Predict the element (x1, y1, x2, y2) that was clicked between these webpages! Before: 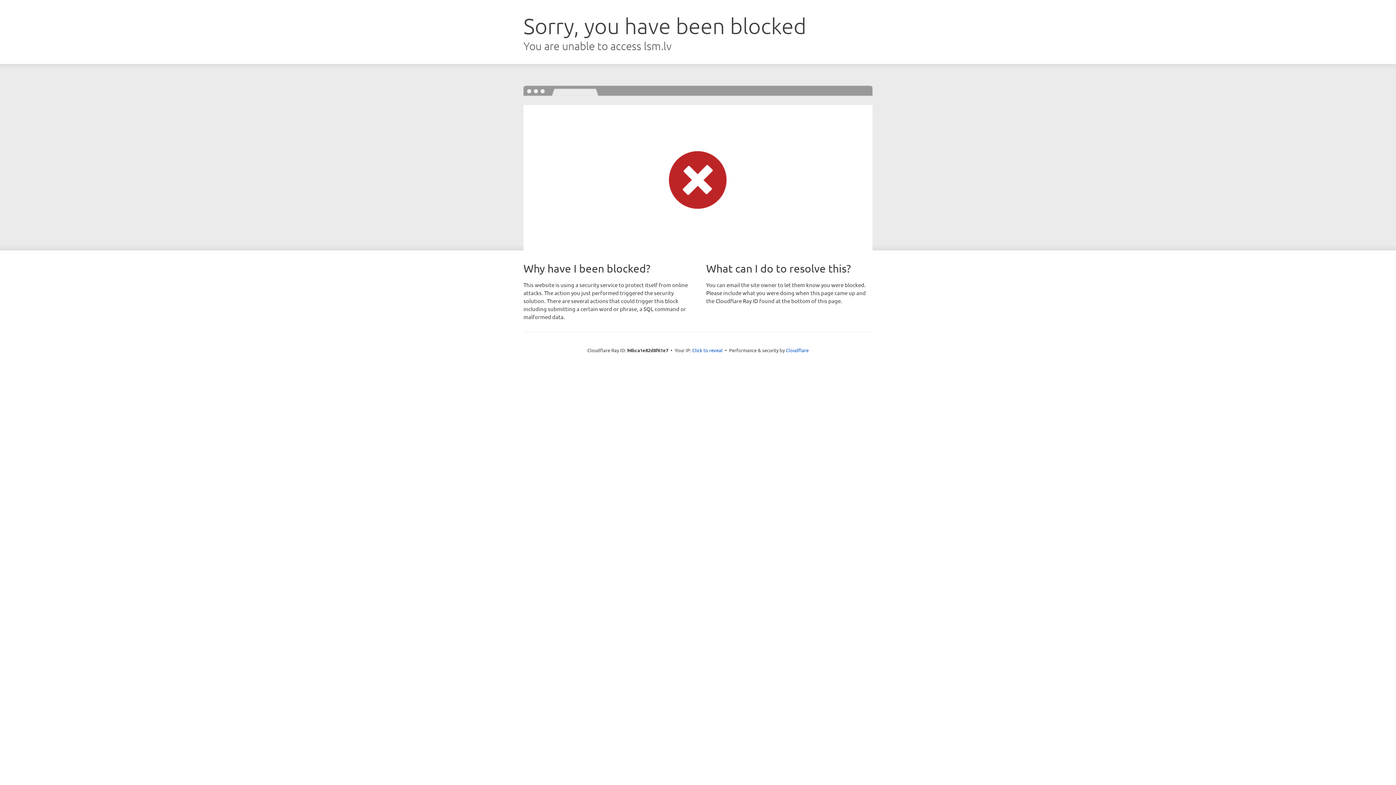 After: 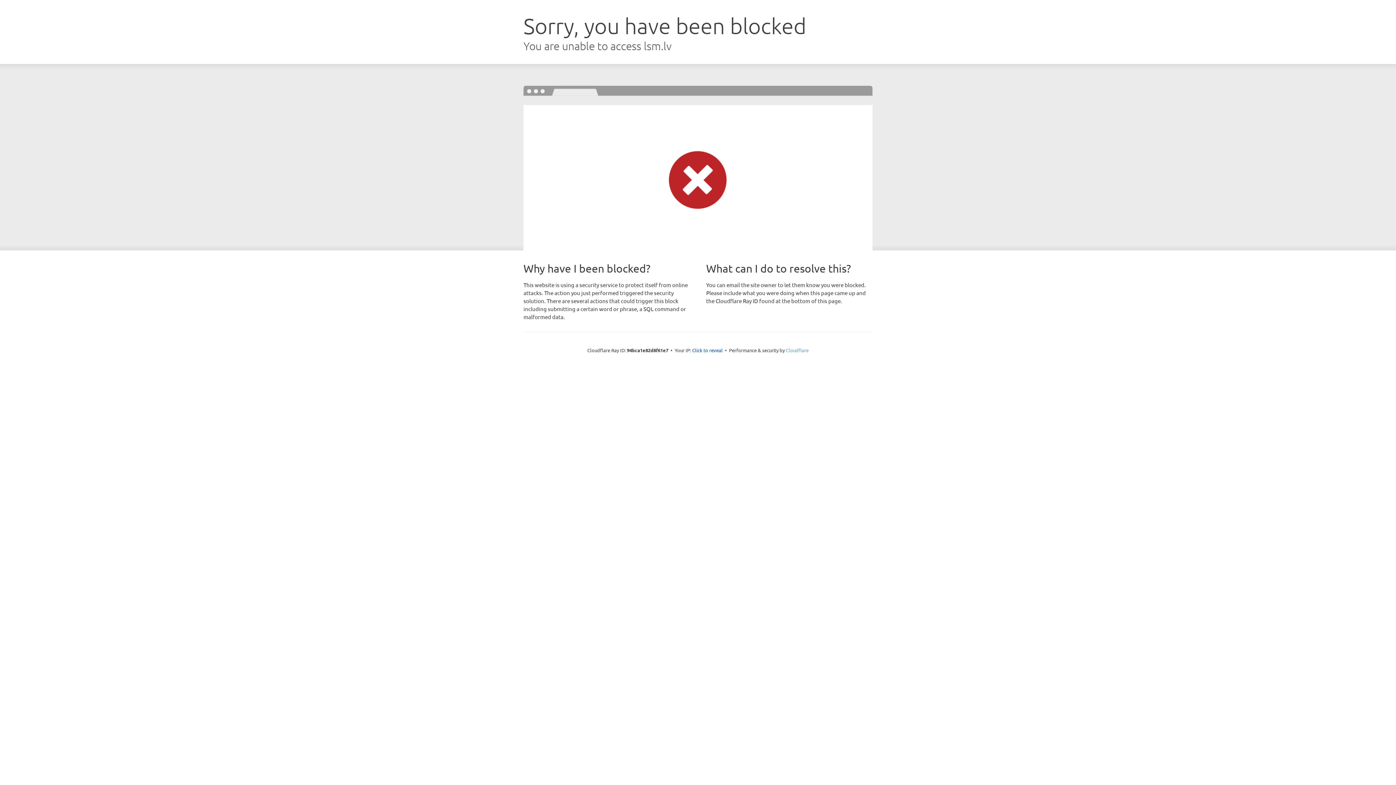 Action: bbox: (786, 347, 808, 353) label: Cloudflare